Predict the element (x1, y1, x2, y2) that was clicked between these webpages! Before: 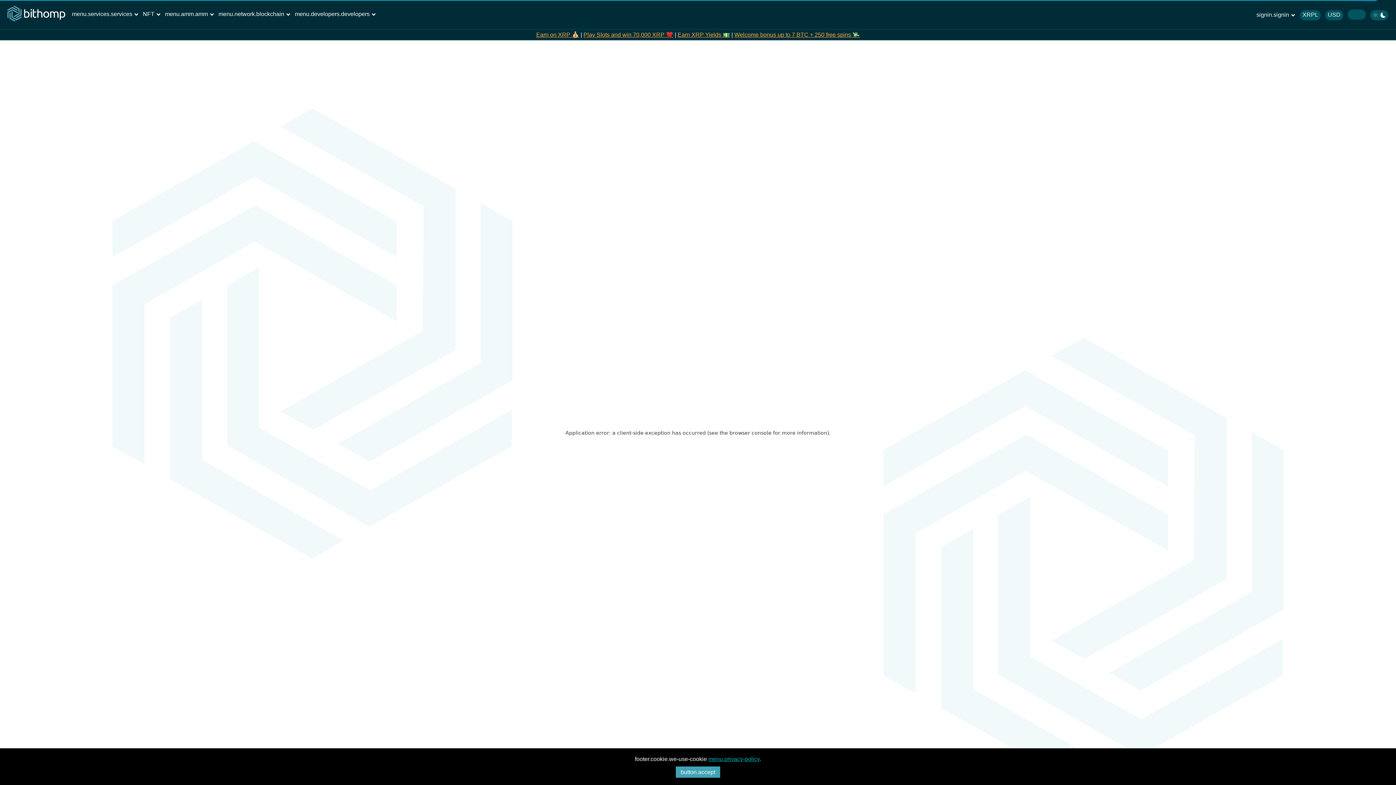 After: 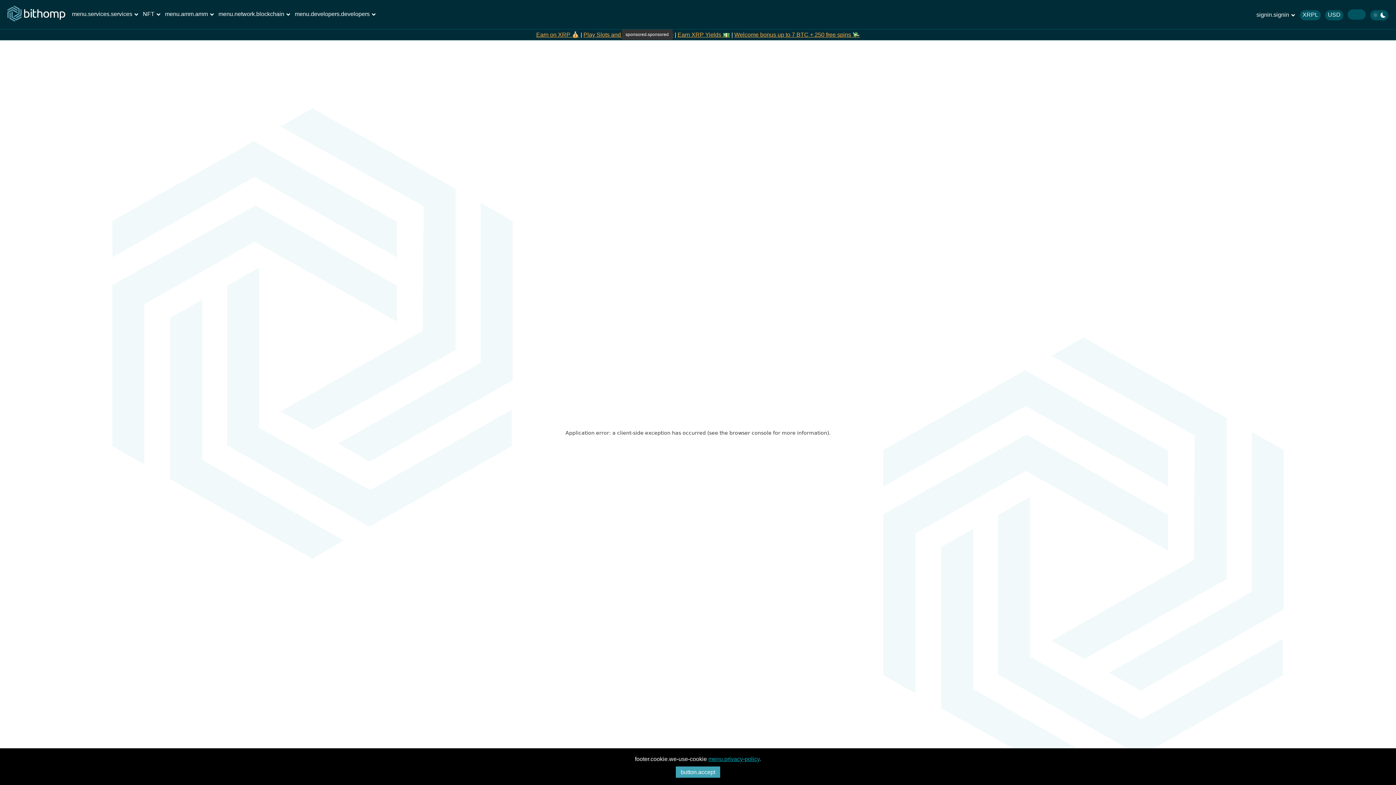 Action: bbox: (677, 31, 730, 37) label: Earn XRP Yields 💵